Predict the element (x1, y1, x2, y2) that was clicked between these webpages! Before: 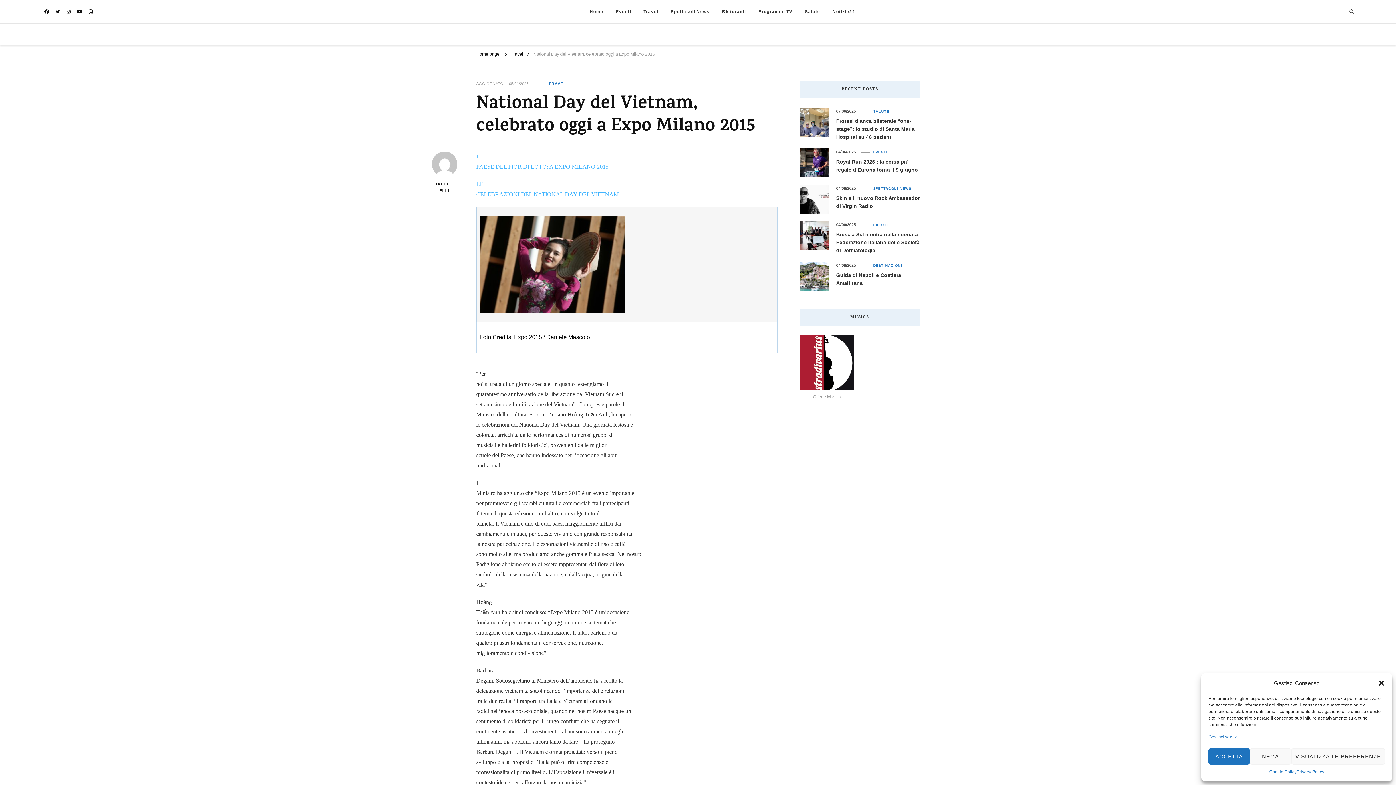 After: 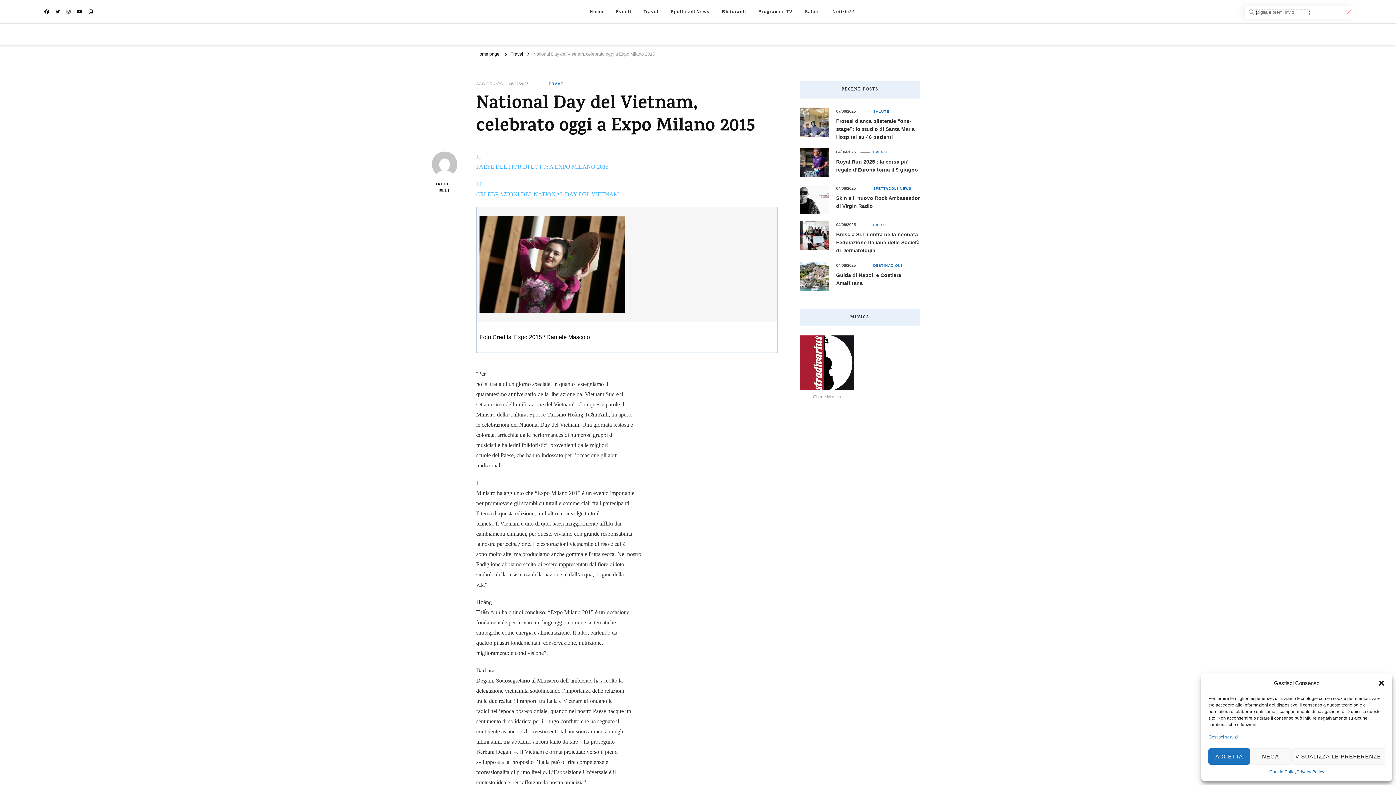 Action: bbox: (1349, 7, 1354, 15)